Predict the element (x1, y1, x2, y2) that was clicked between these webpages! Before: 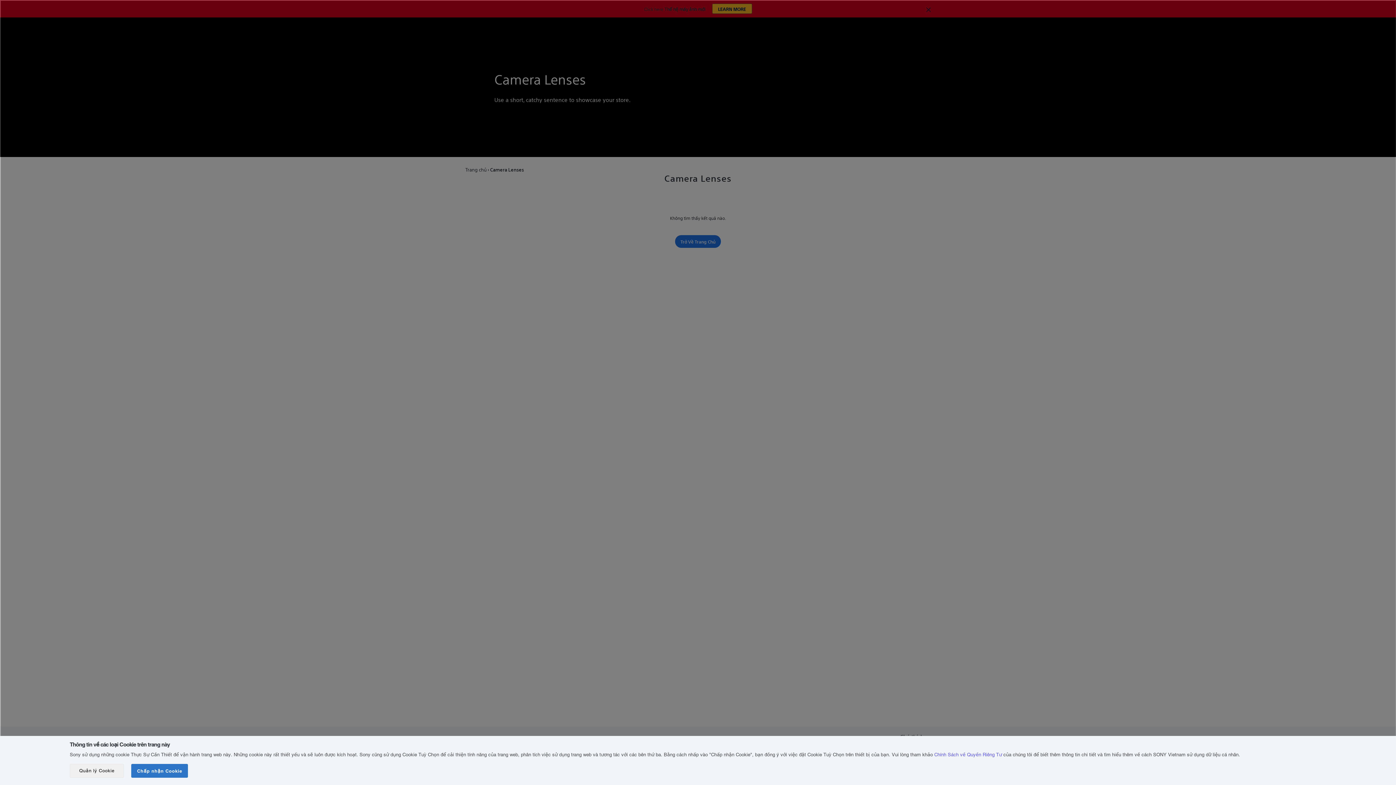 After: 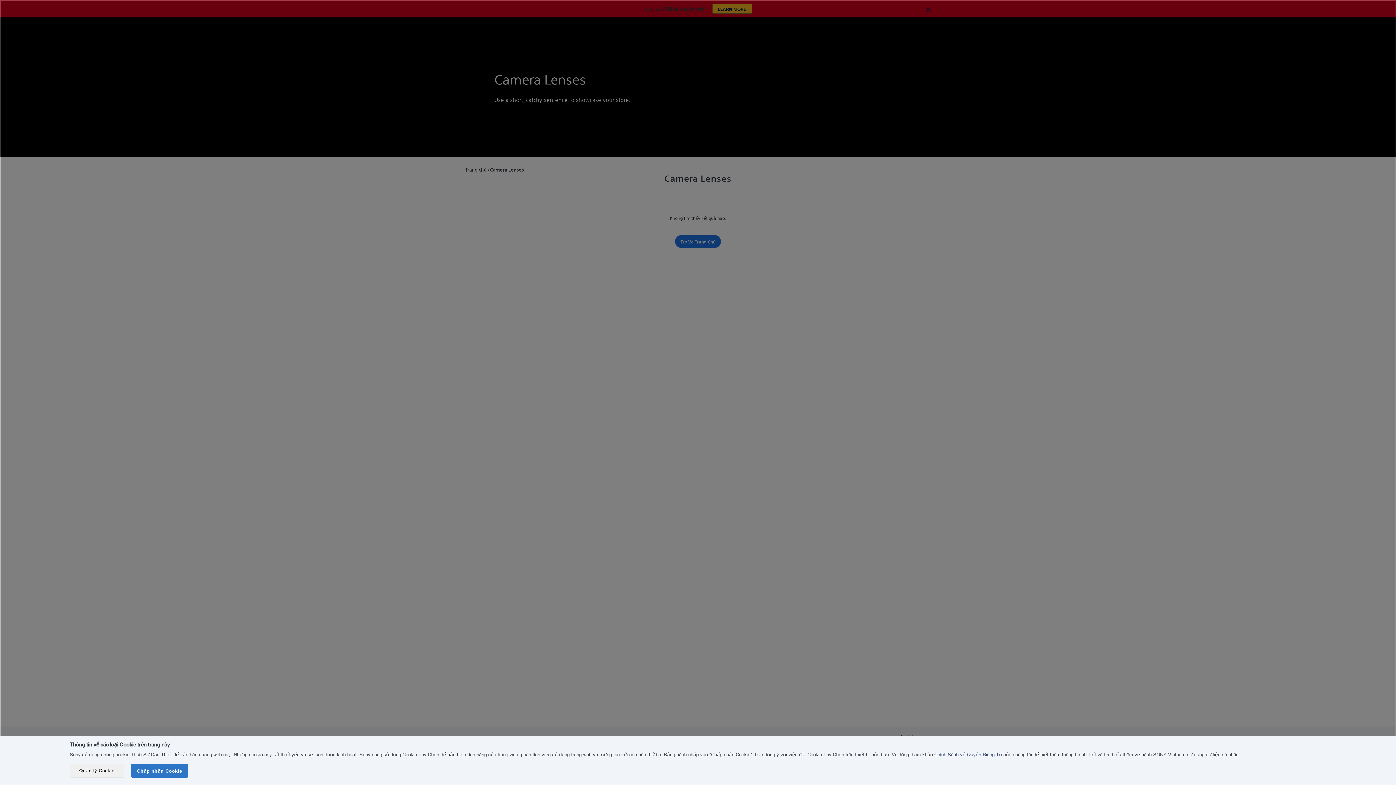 Action: bbox: (934, 752, 1002, 757) label: Chính Sách về Quyền Riêng Tư